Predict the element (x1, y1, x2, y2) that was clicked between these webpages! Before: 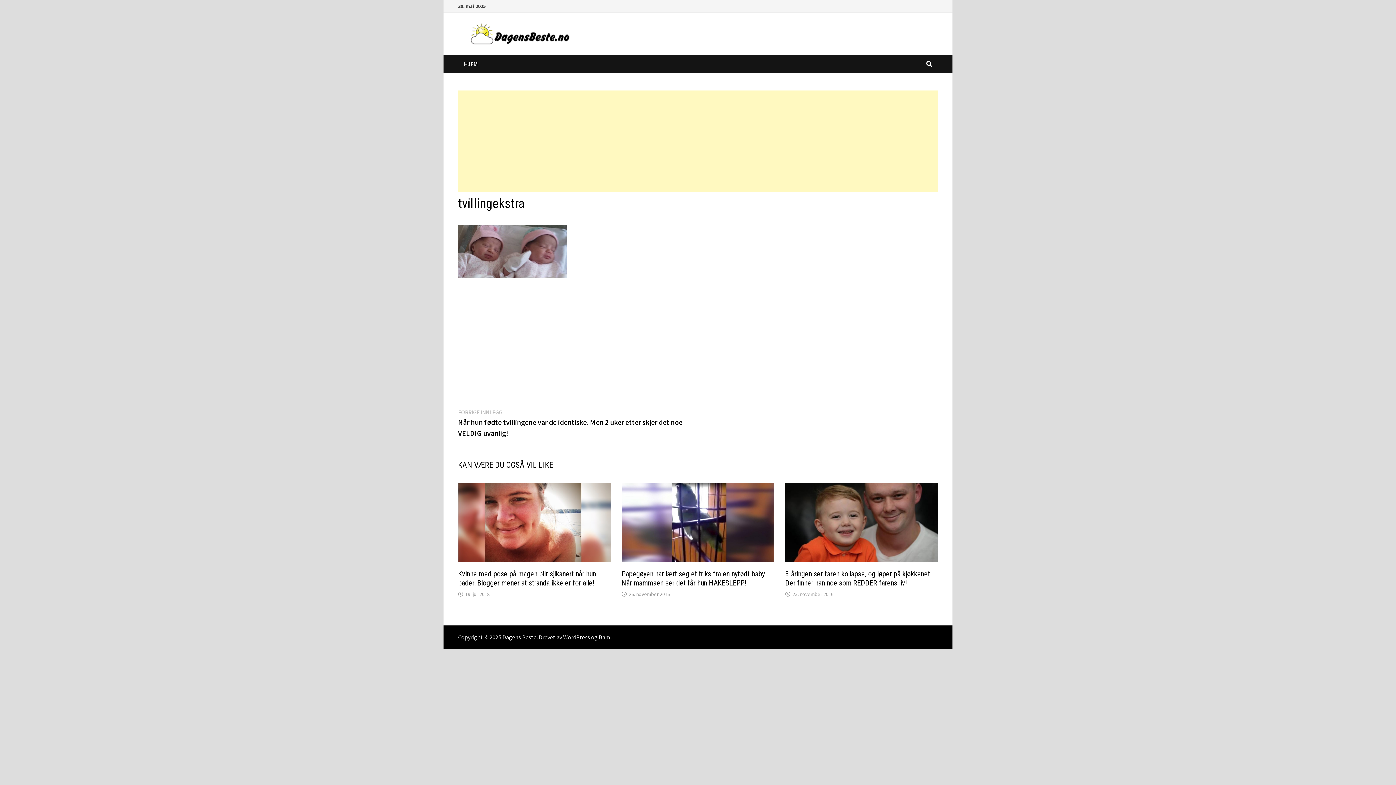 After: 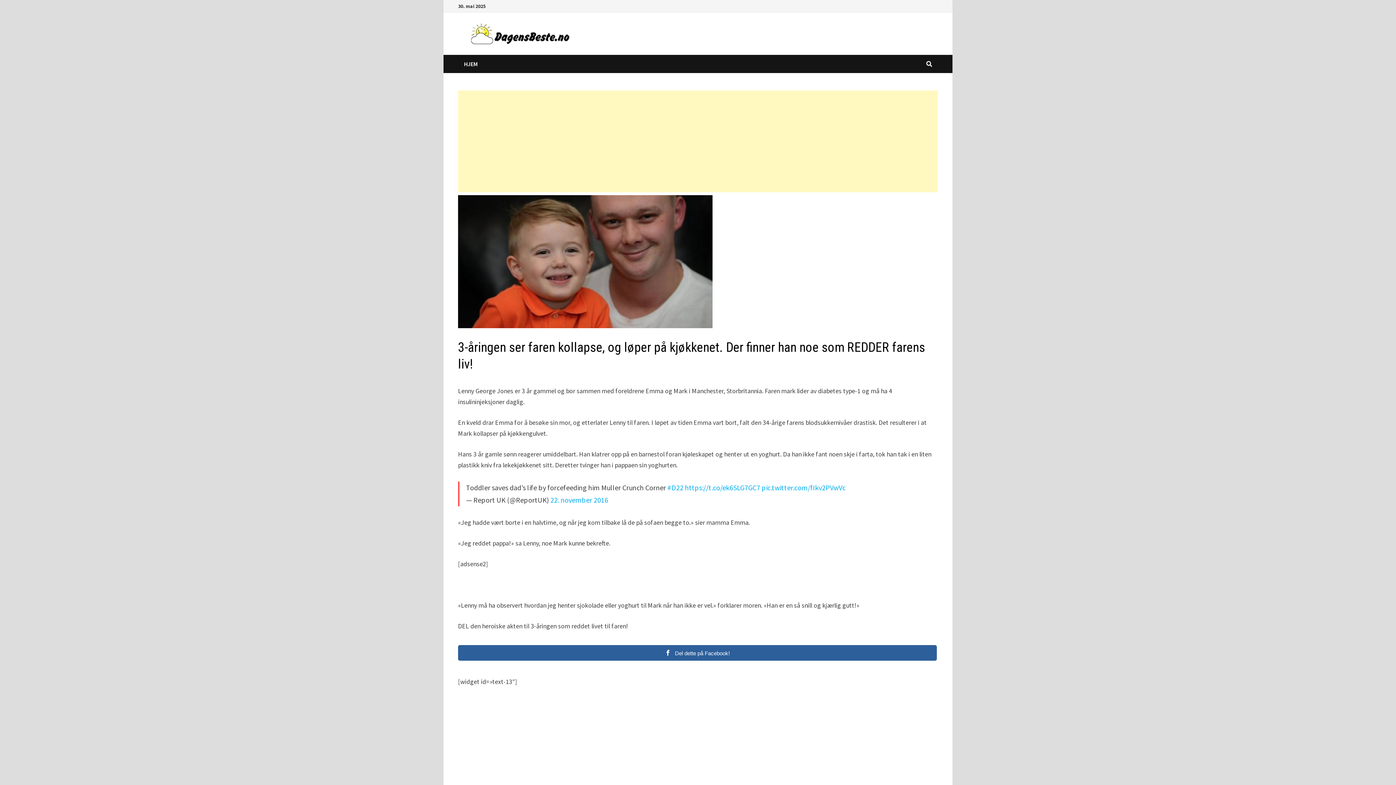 Action: label: 23. november 2016 bbox: (792, 591, 833, 597)